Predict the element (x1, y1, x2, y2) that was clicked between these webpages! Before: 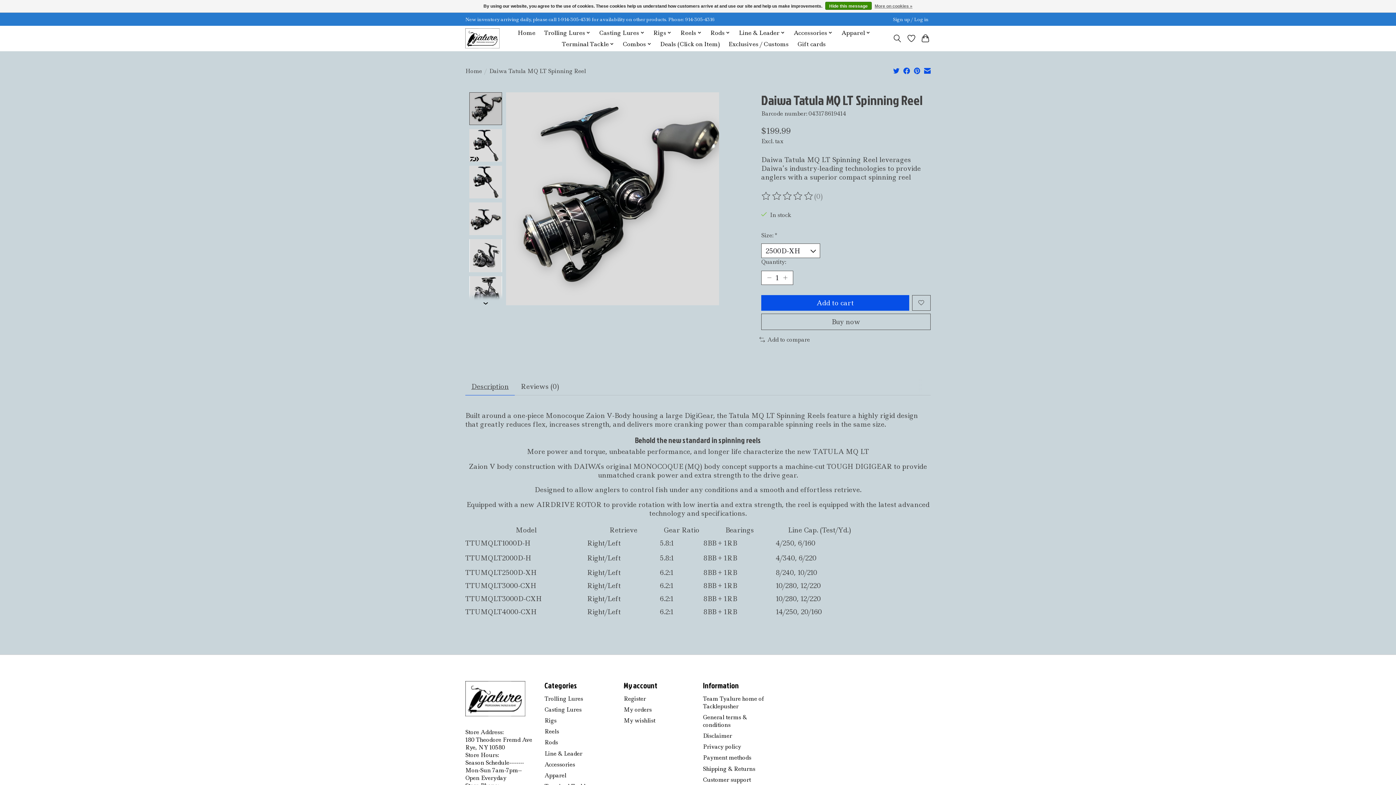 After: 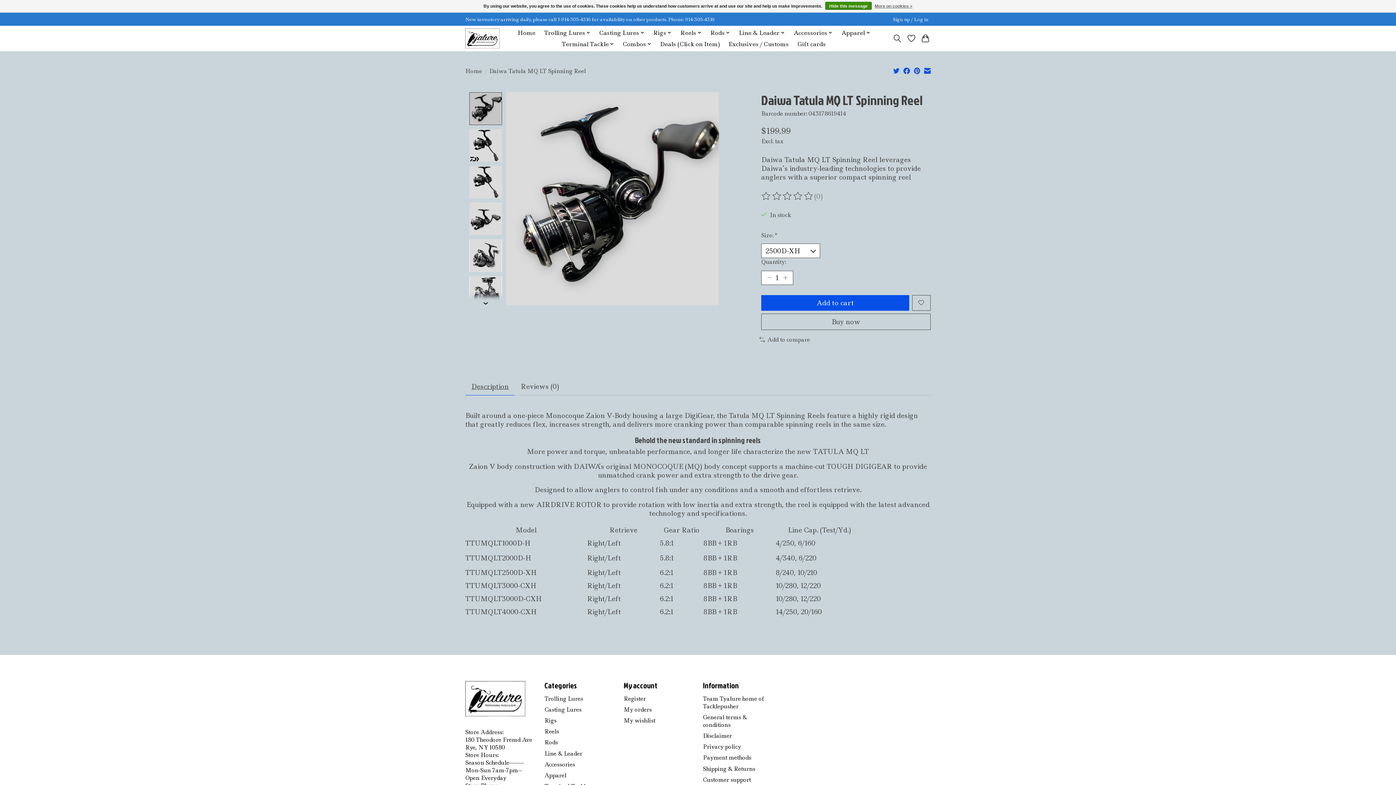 Action: bbox: (914, 67, 920, 76)